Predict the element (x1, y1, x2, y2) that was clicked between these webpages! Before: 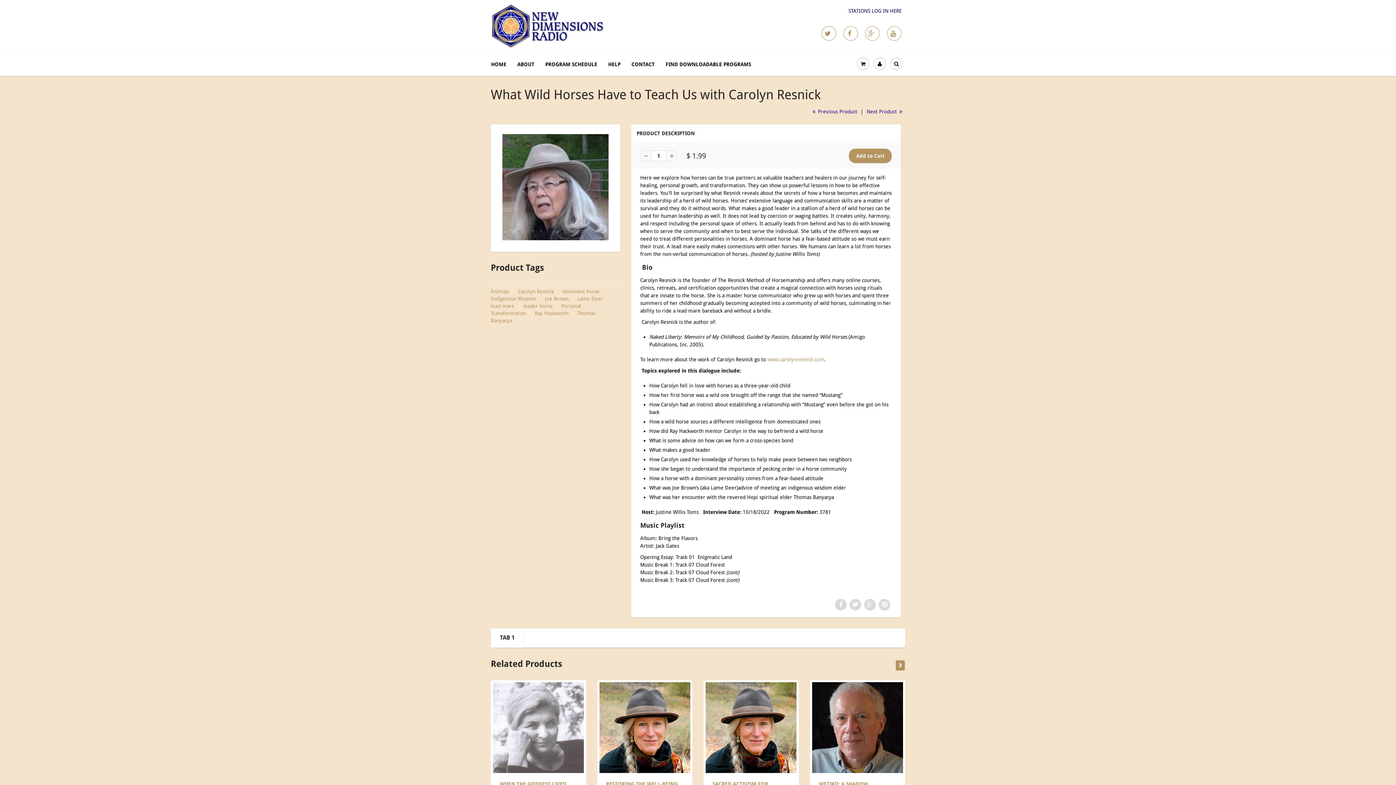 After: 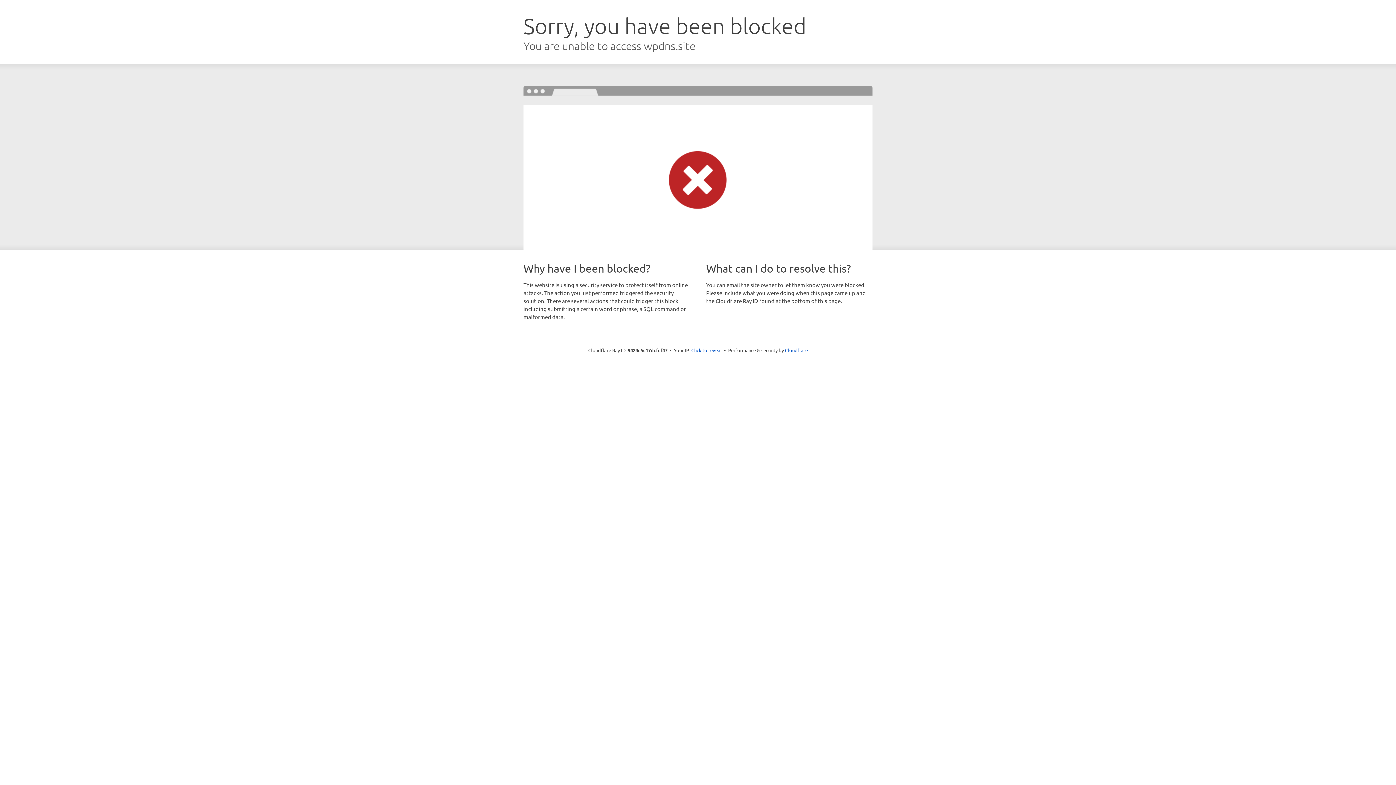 Action: bbox: (512, 53, 540, 75) label: ABOUT